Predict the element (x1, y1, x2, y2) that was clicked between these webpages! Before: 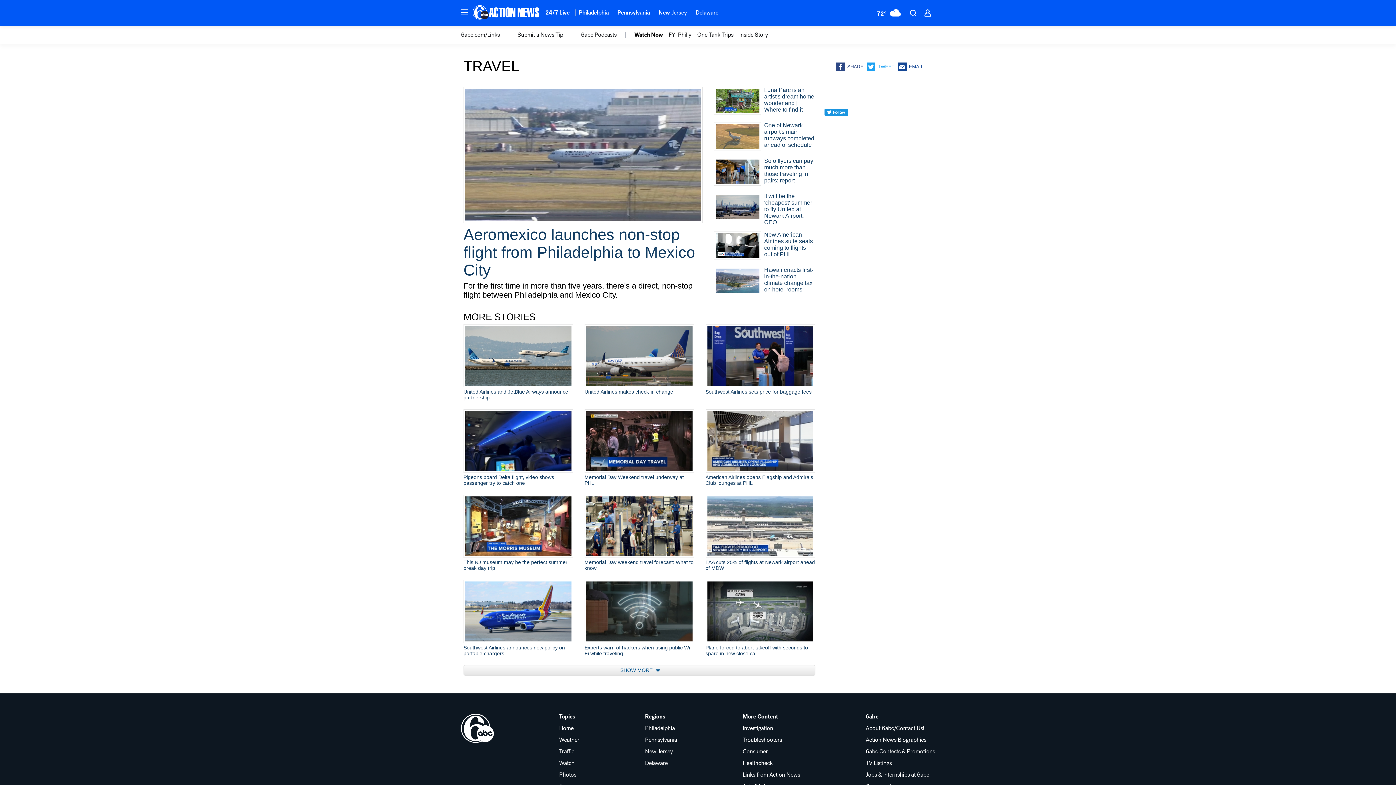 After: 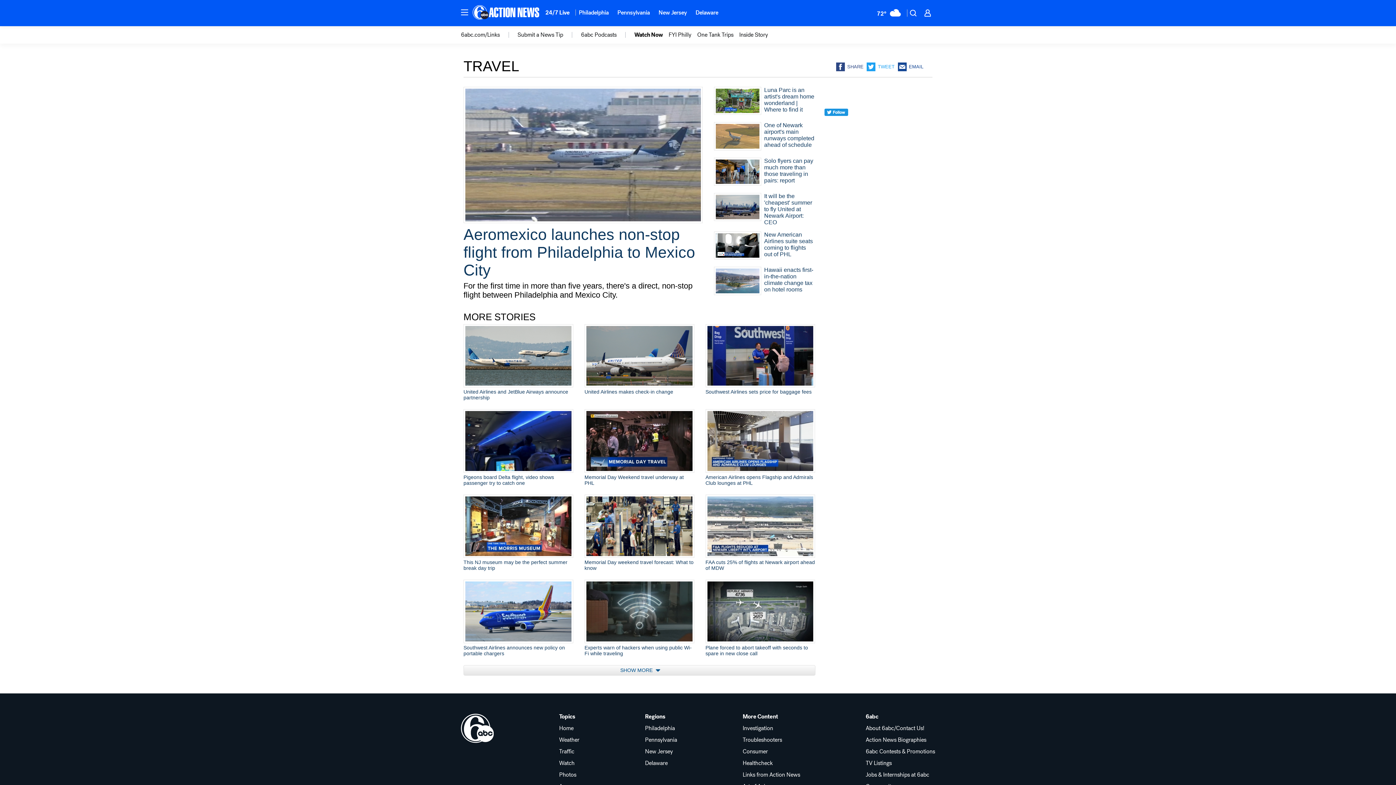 Action: label: 6abc bbox: (865, 714, 935, 720)